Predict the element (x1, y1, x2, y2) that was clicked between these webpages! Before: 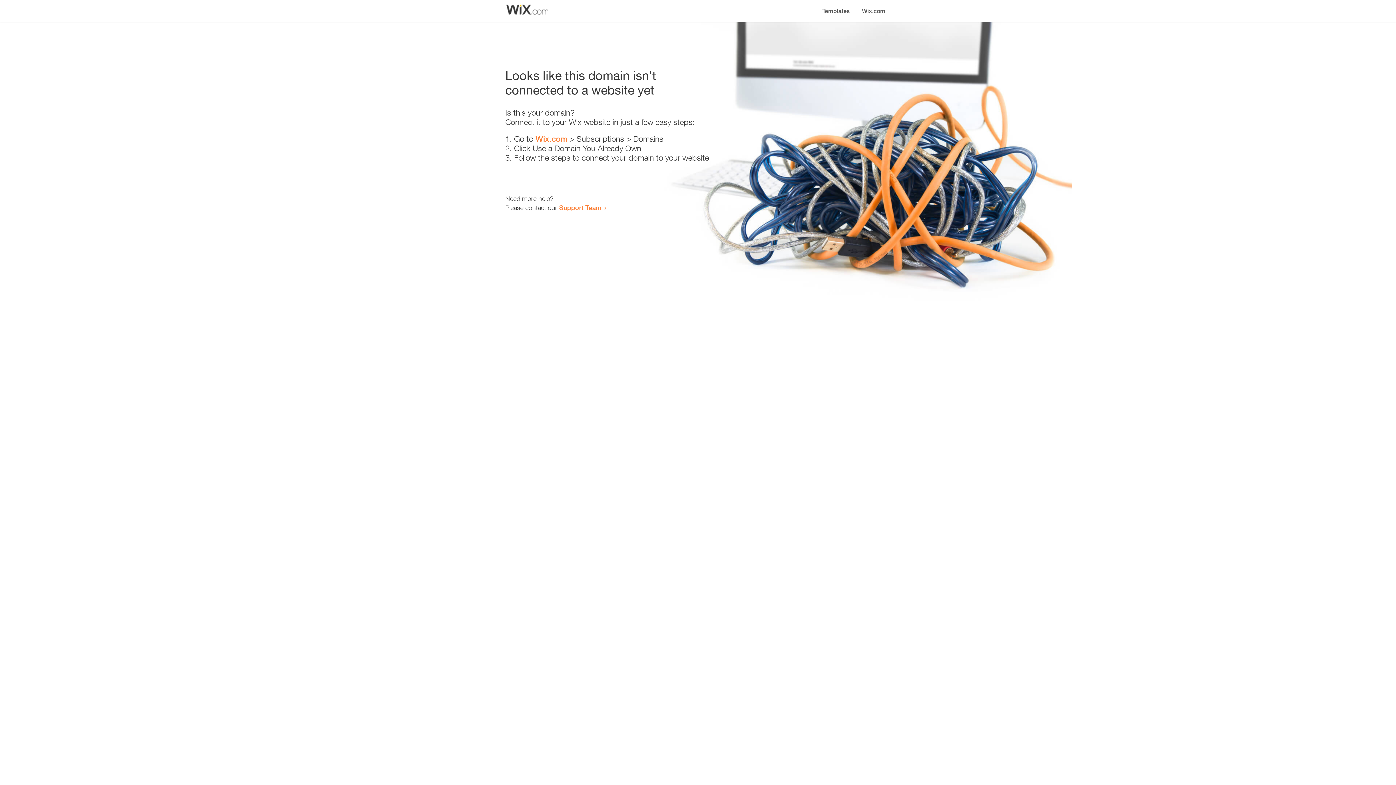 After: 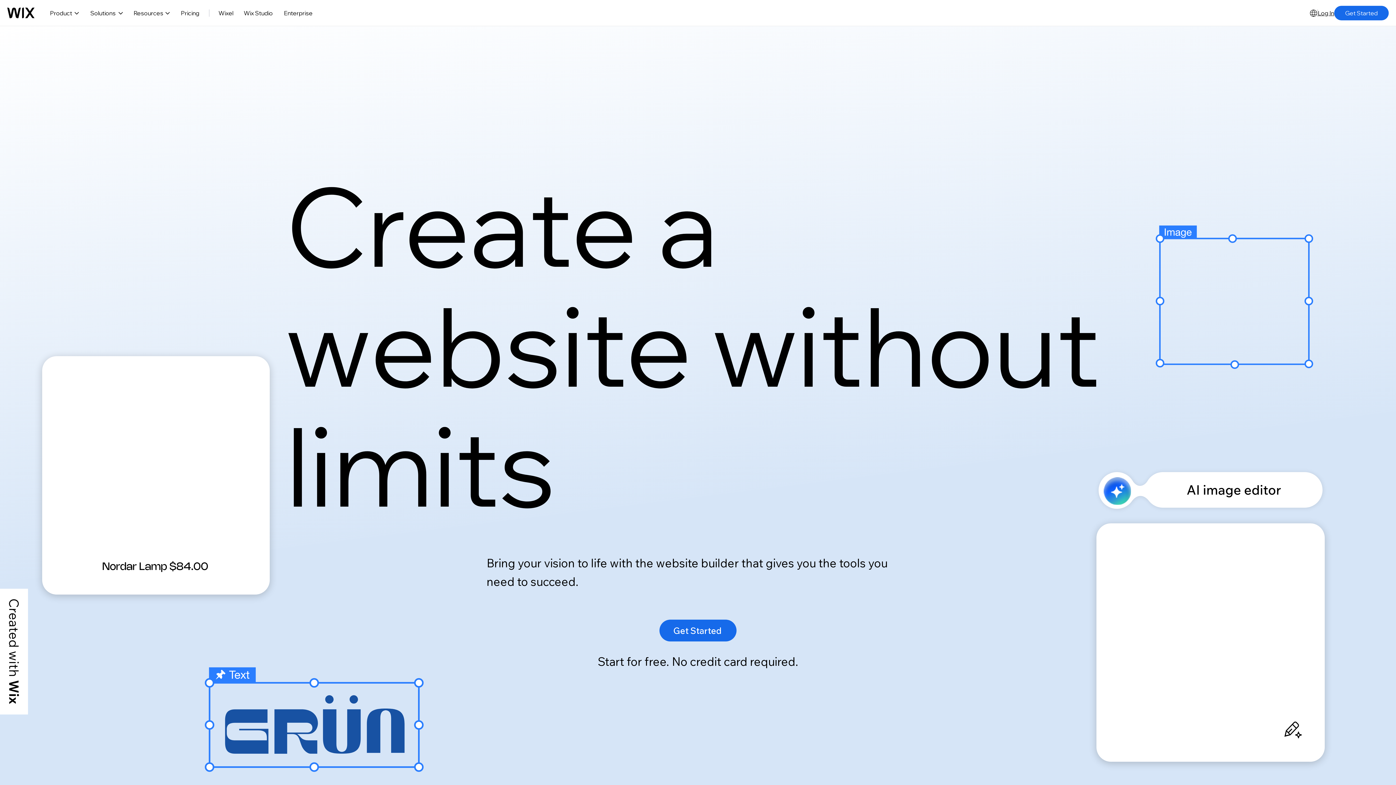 Action: bbox: (535, 134, 567, 143) label: Wix.com